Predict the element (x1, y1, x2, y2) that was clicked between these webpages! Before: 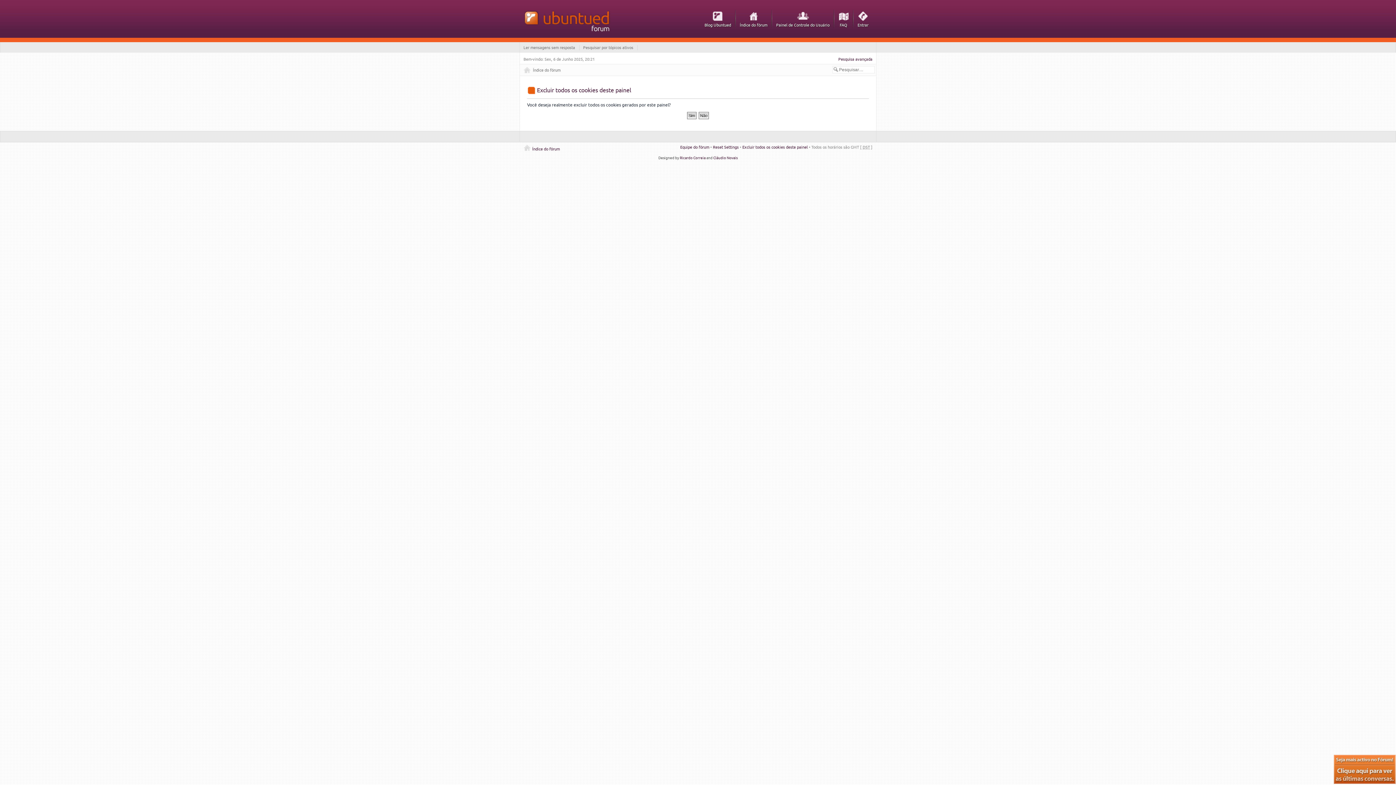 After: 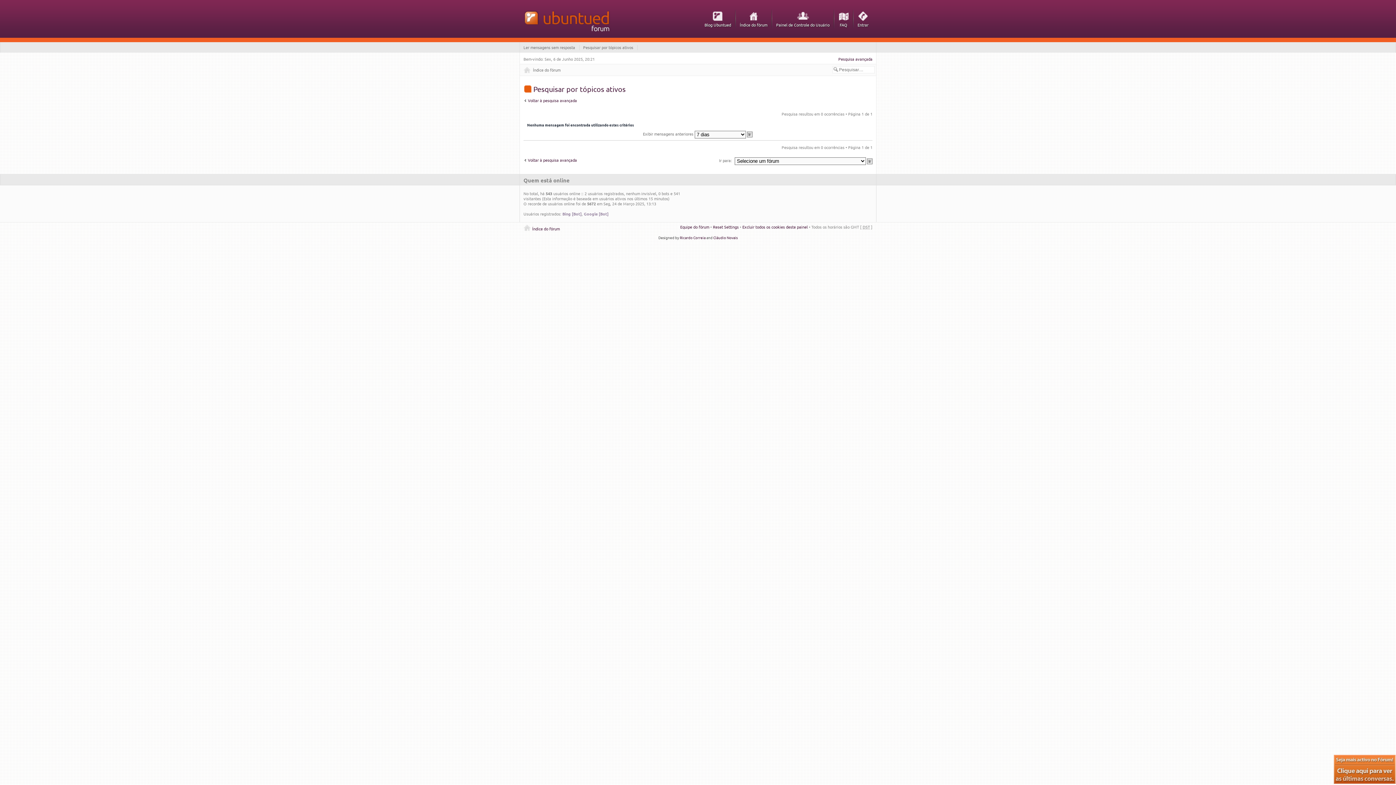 Action: bbox: (583, 44, 633, 50) label: Pesquisar por tópicos ativos